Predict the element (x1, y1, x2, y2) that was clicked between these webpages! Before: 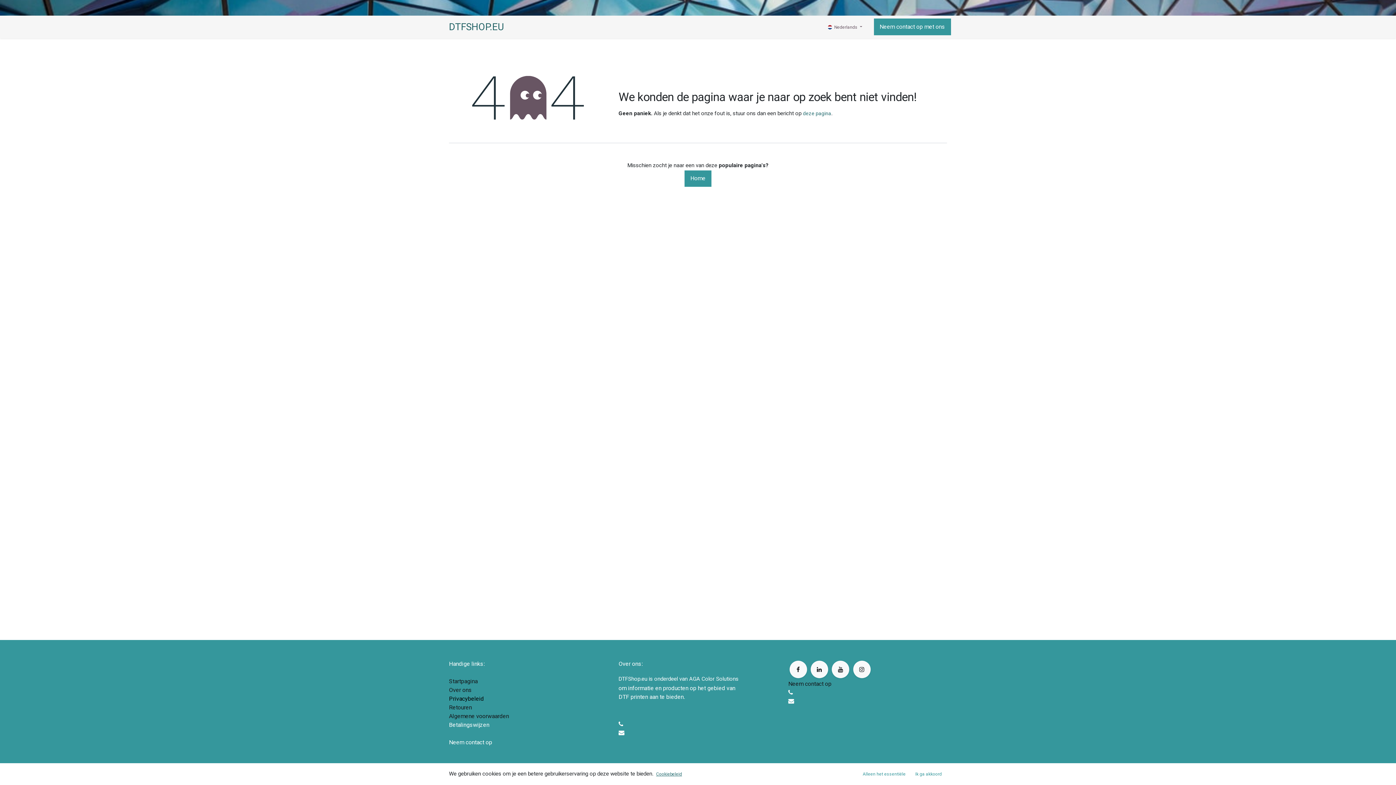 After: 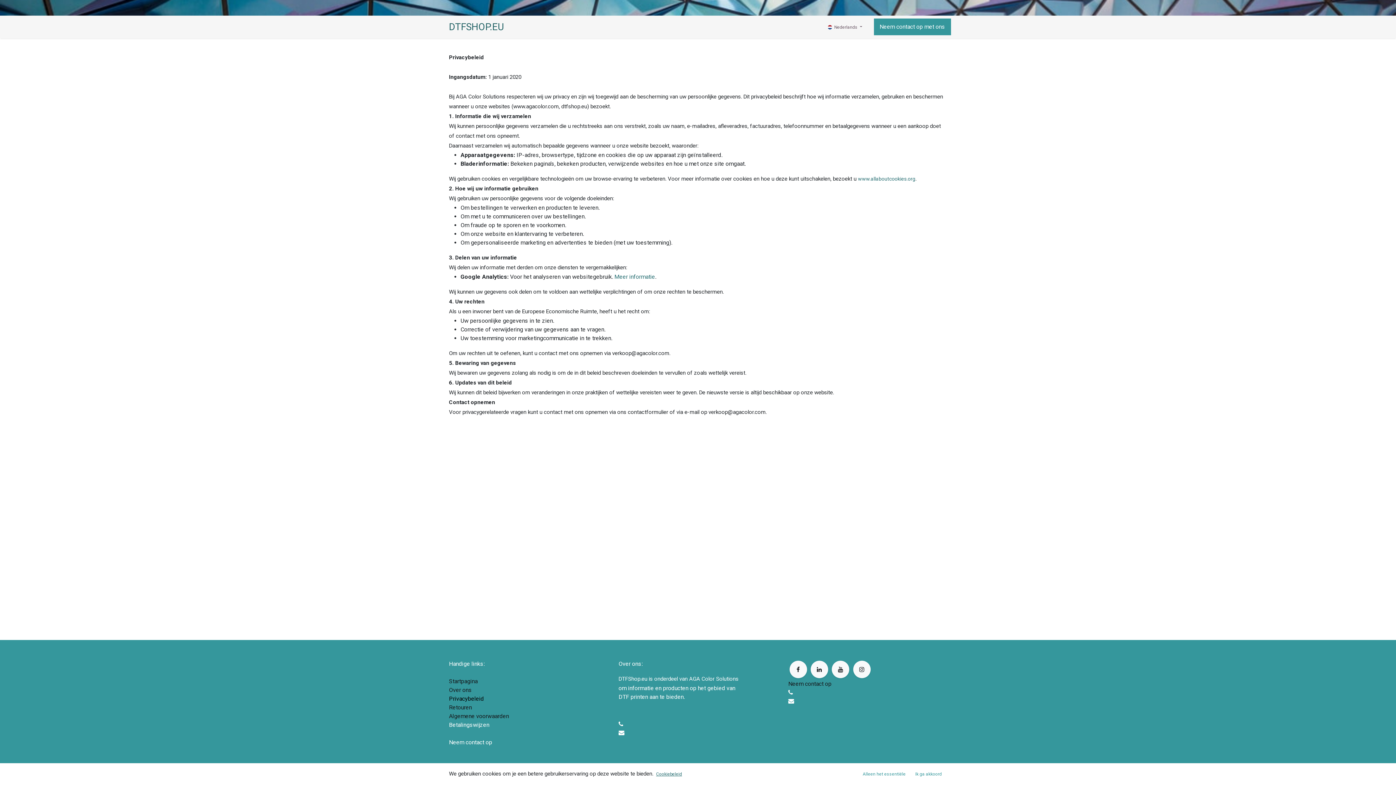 Action: label: ​Privacybeleid​ bbox: (449, 695, 484, 702)